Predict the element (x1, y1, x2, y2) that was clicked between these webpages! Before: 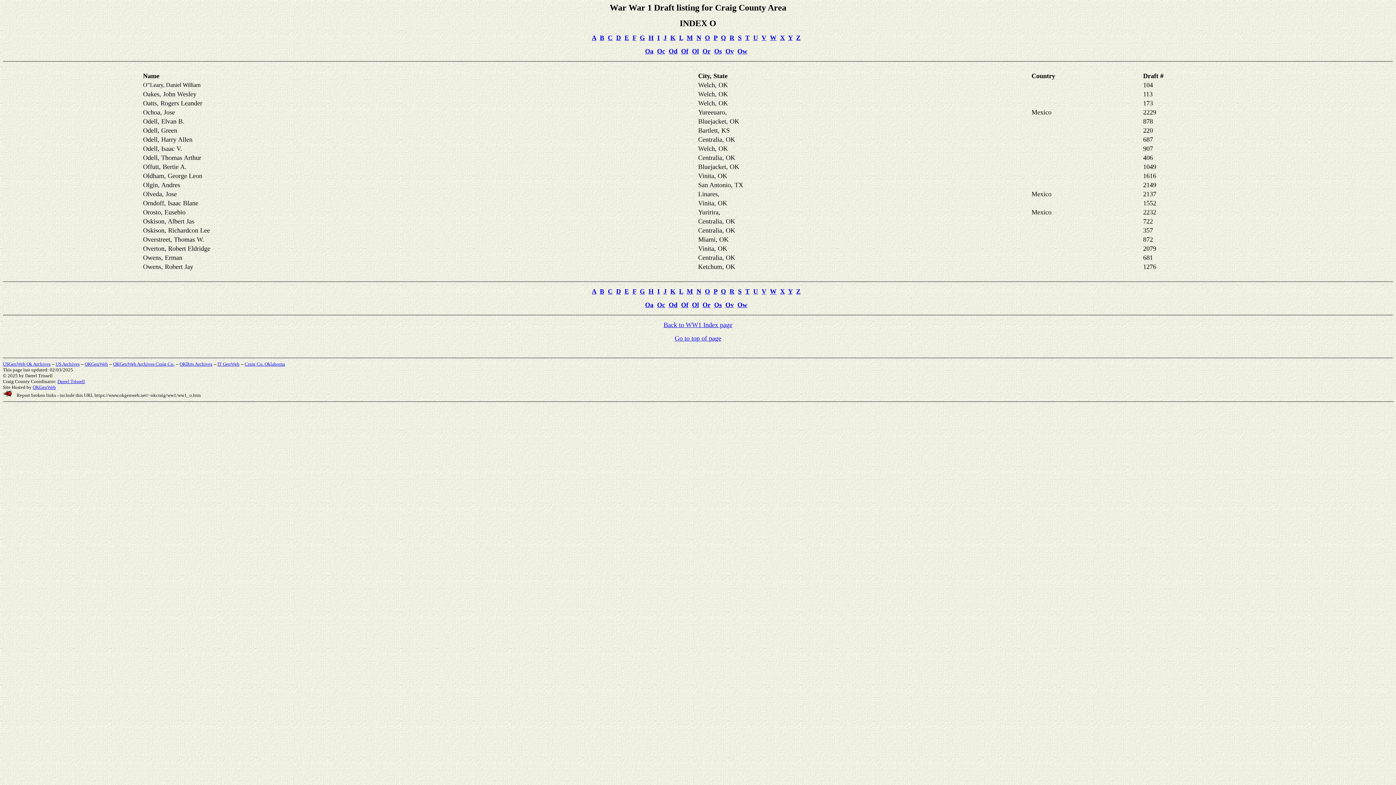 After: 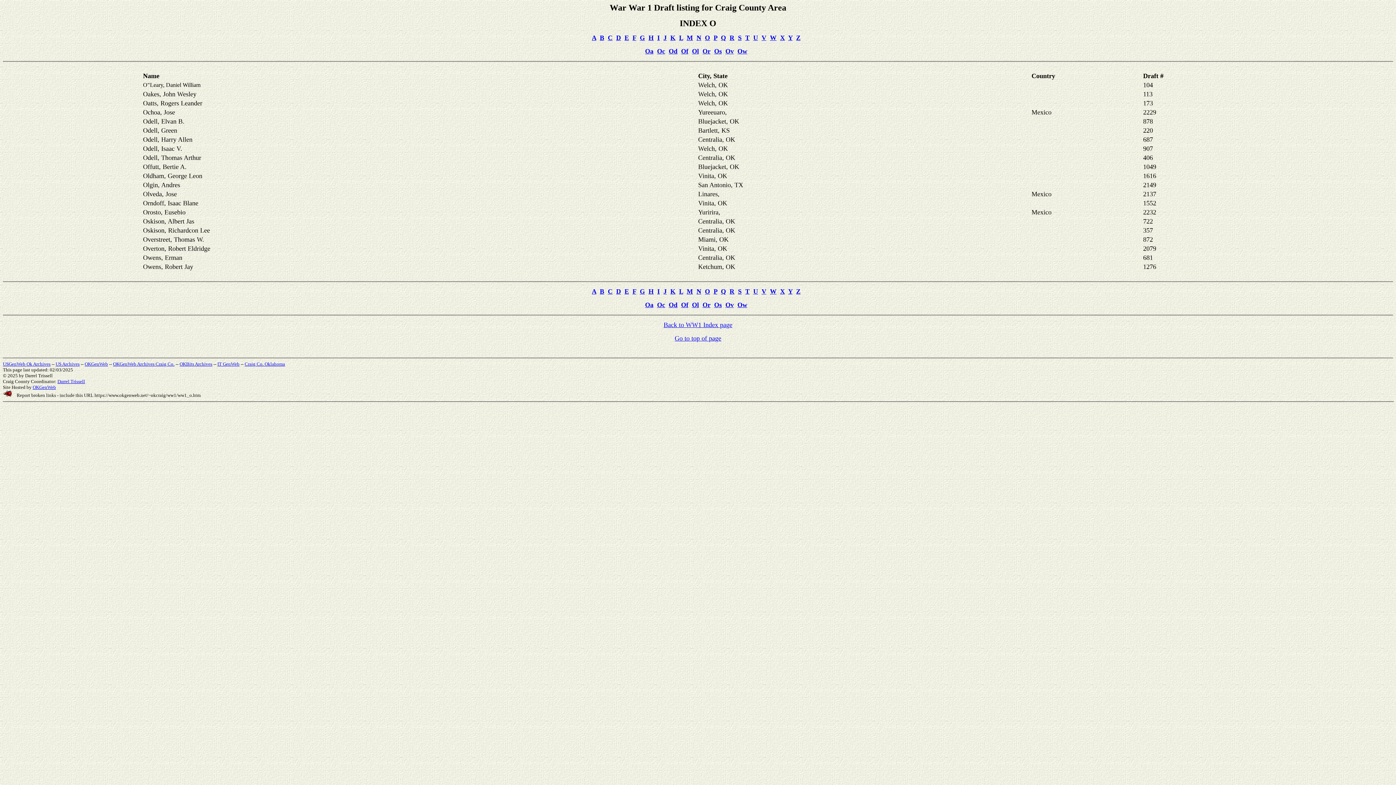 Action: bbox: (57, 378, 85, 384) label: Darrel Trissell